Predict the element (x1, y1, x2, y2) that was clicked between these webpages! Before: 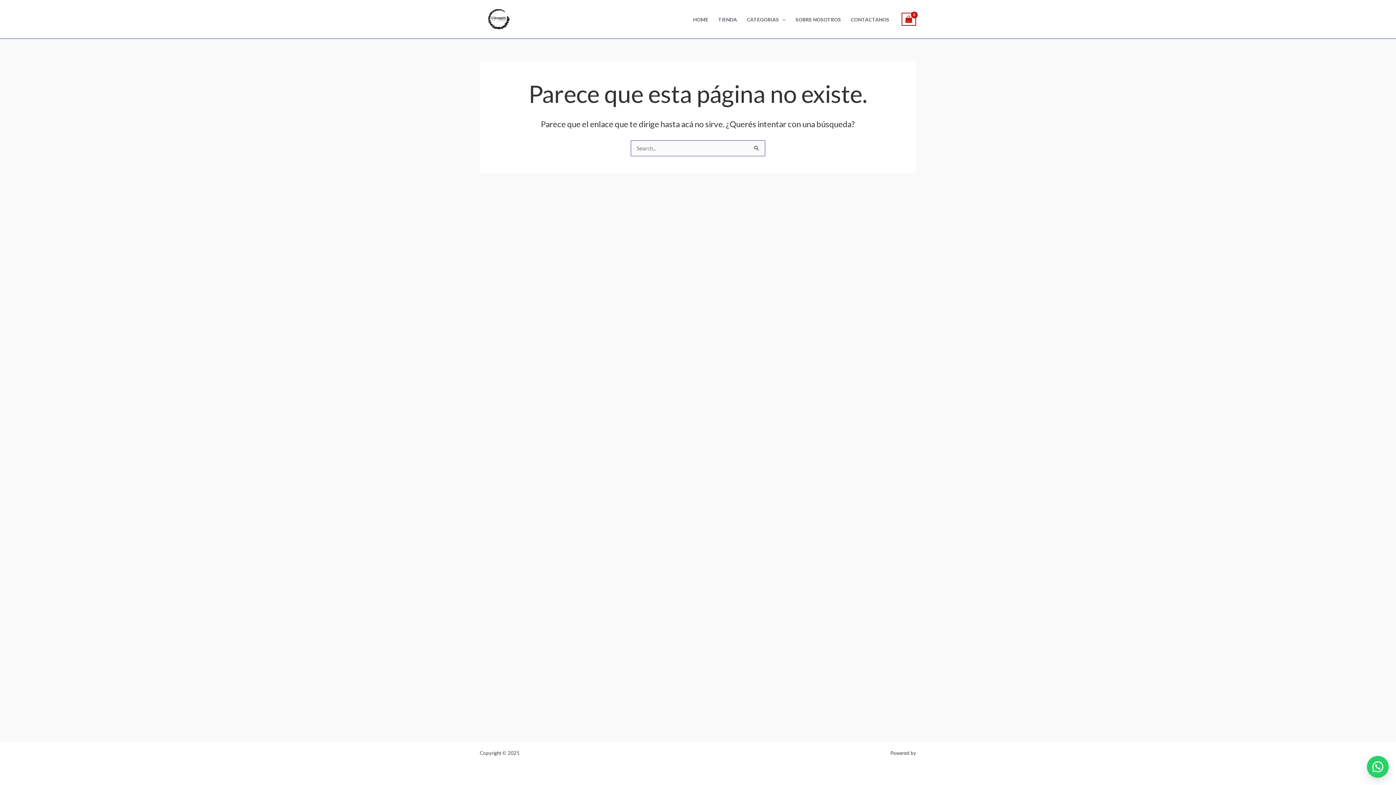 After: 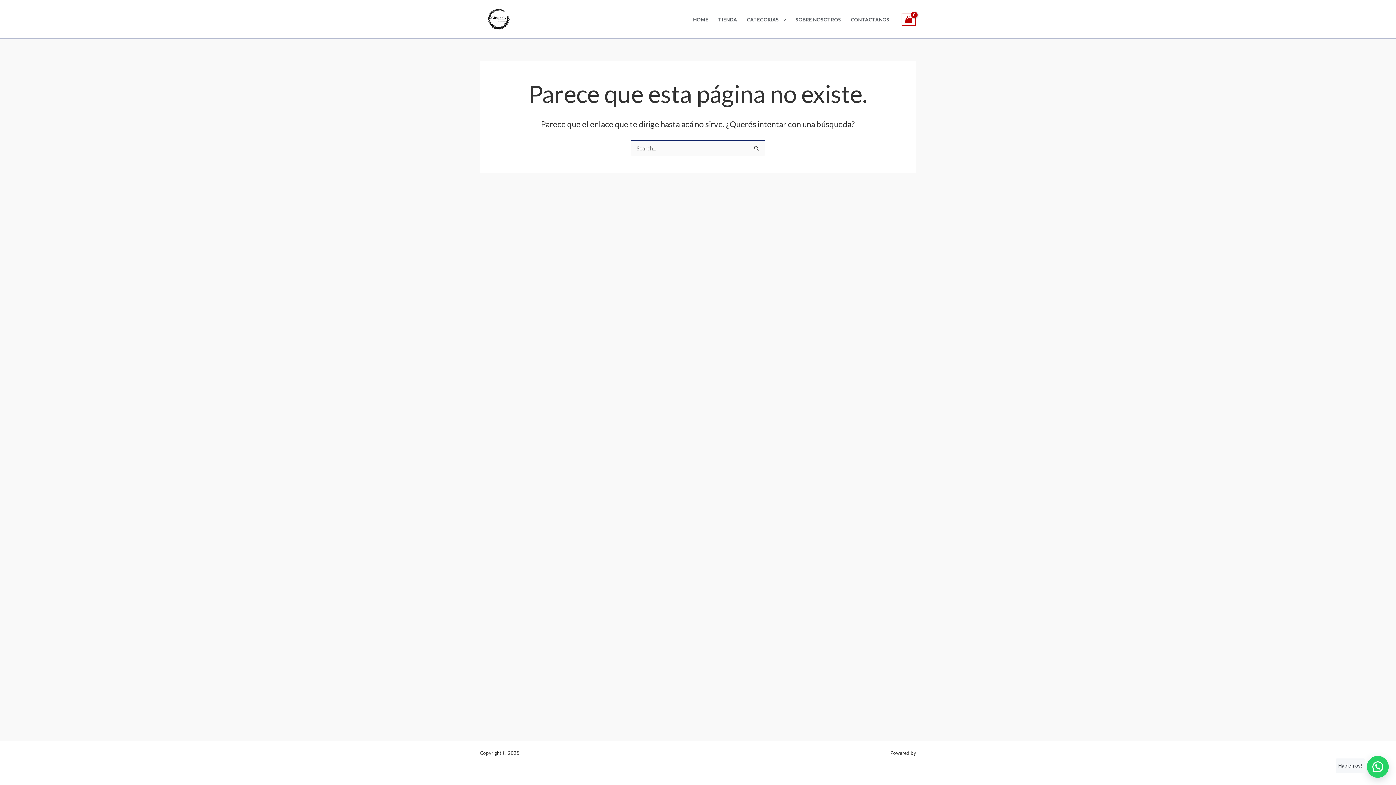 Action: bbox: (1367, 756, 1389, 778)